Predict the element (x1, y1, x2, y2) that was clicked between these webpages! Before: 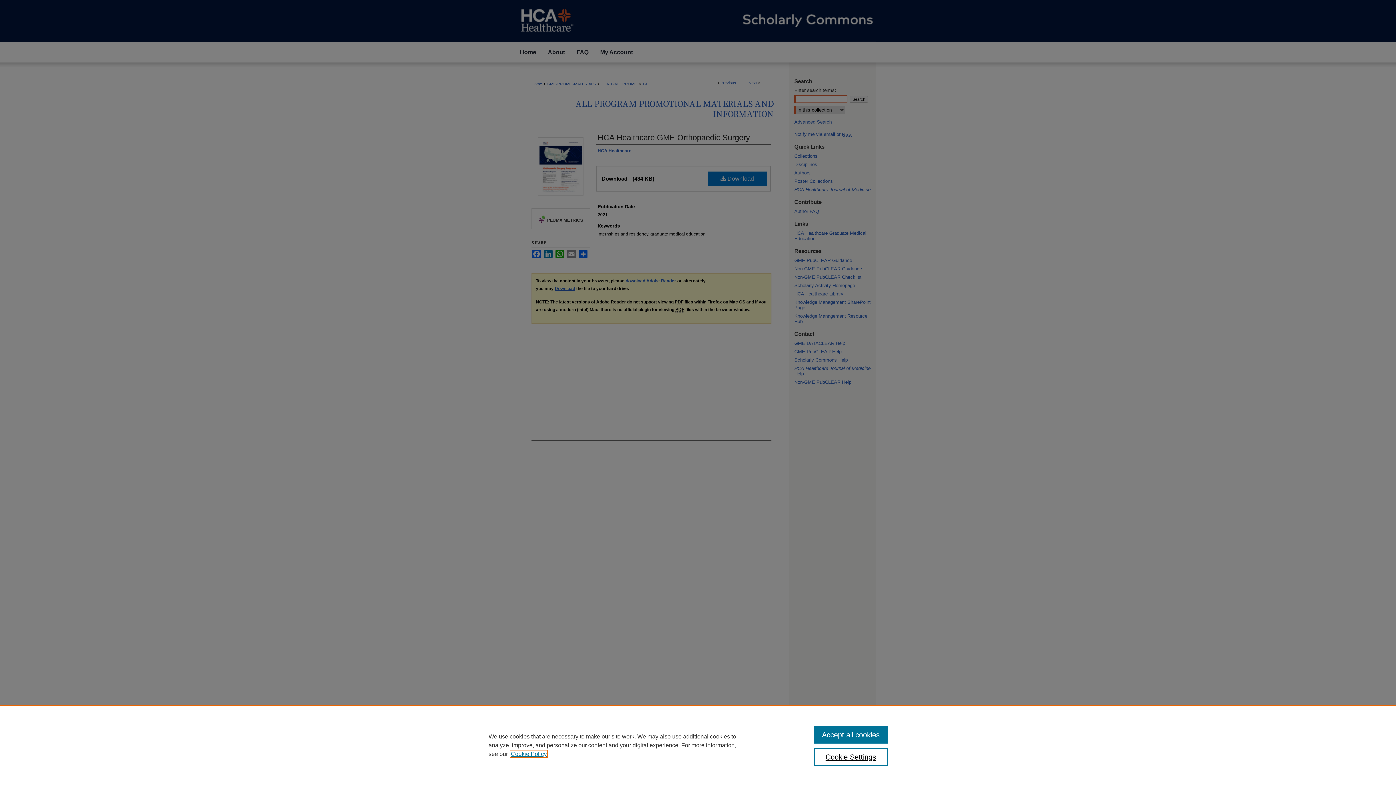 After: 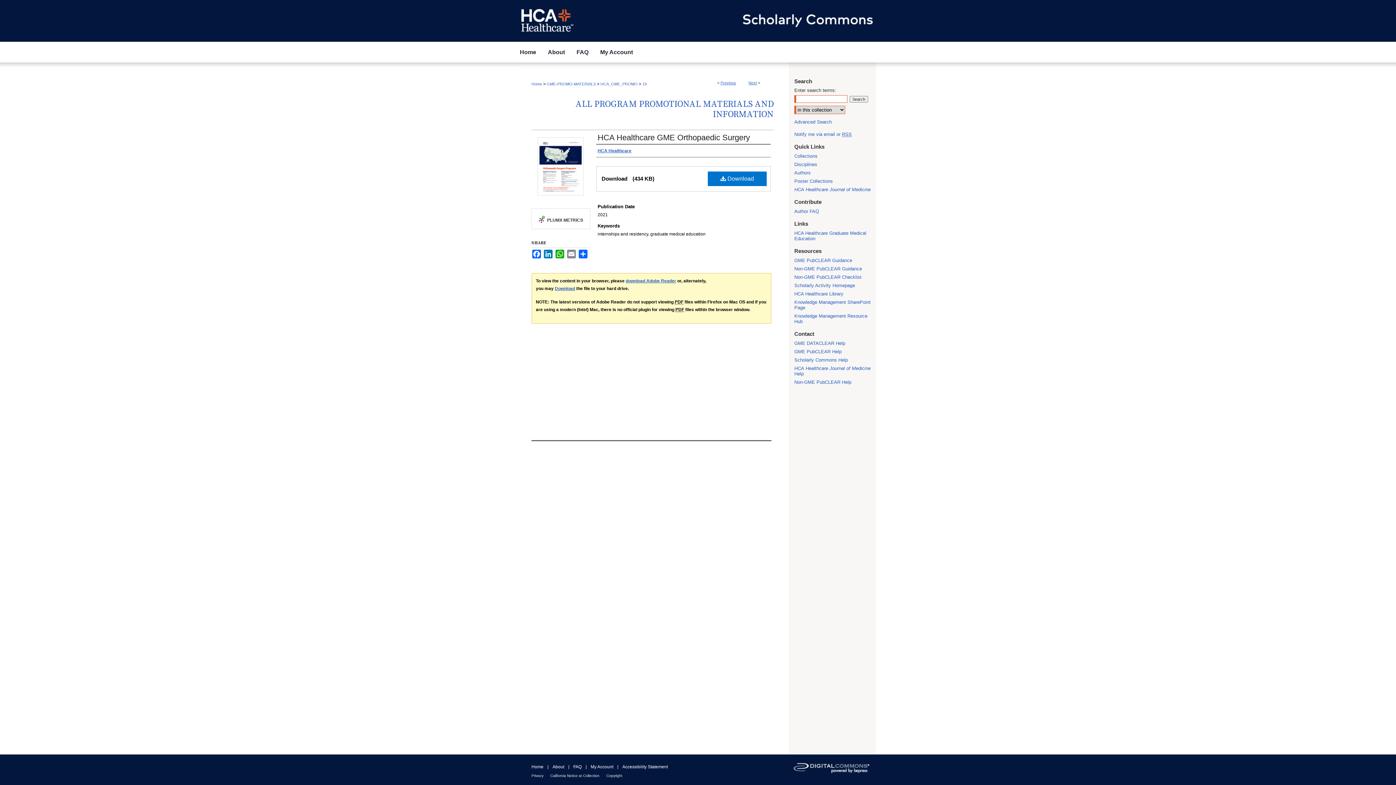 Action: label: Accept all cookies bbox: (814, 726, 887, 744)